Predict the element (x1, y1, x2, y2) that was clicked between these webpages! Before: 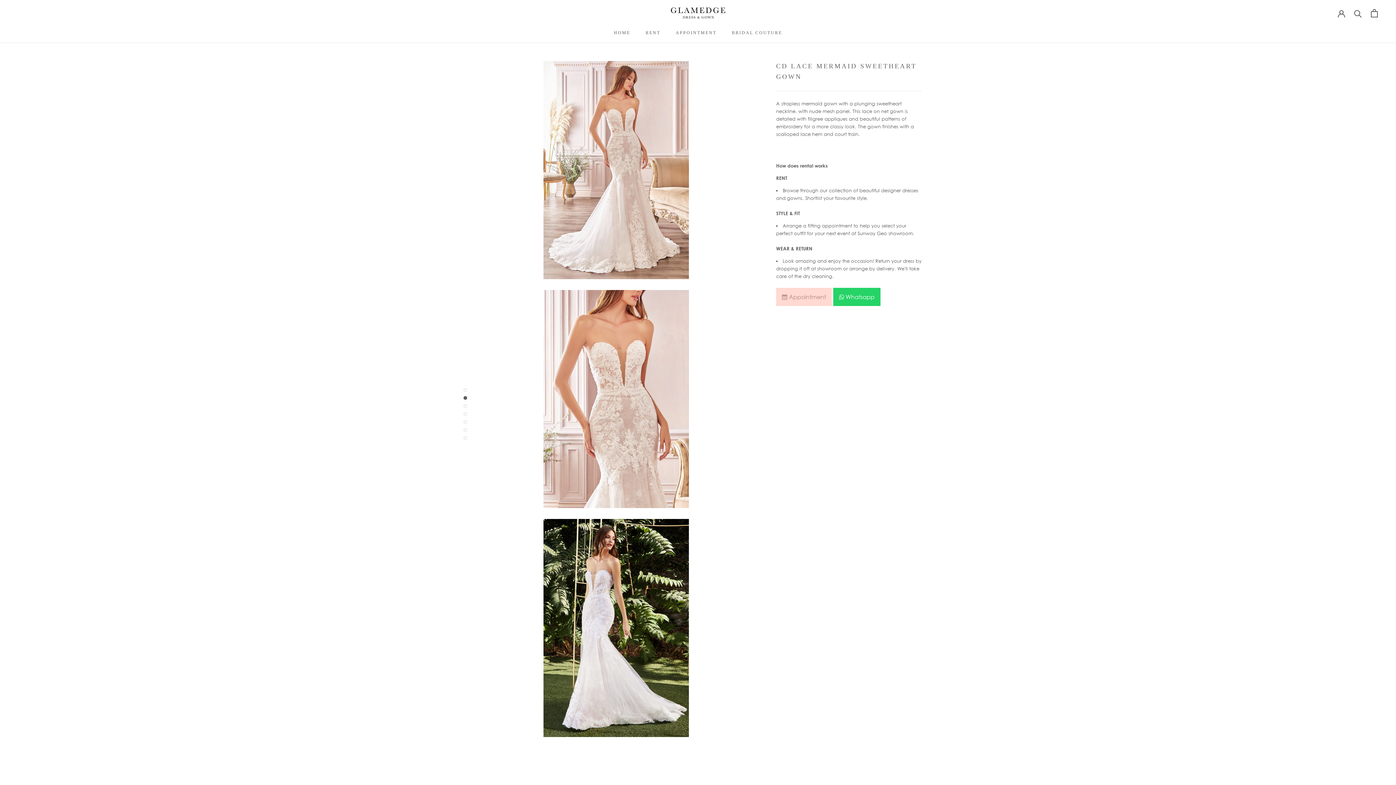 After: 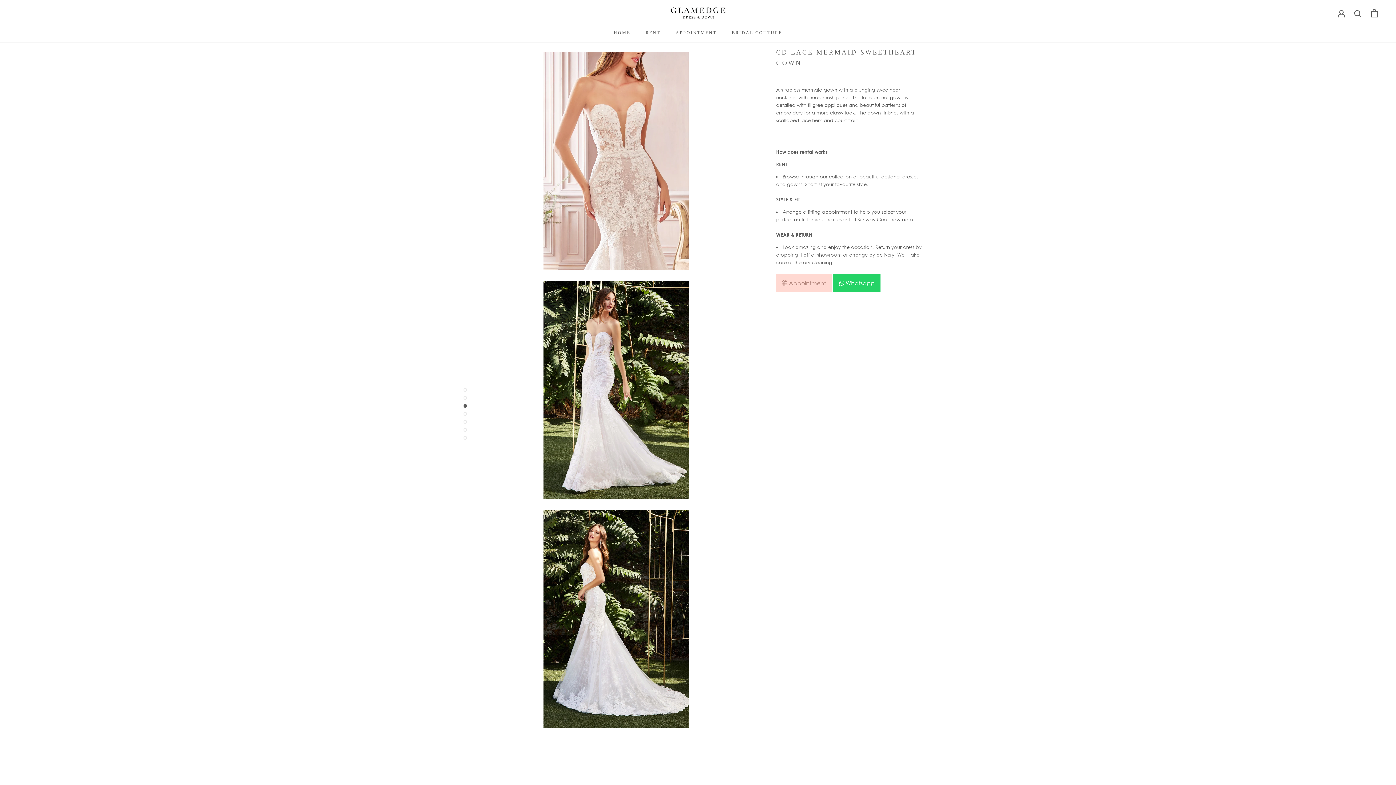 Action: bbox: (463, 396, 467, 400)